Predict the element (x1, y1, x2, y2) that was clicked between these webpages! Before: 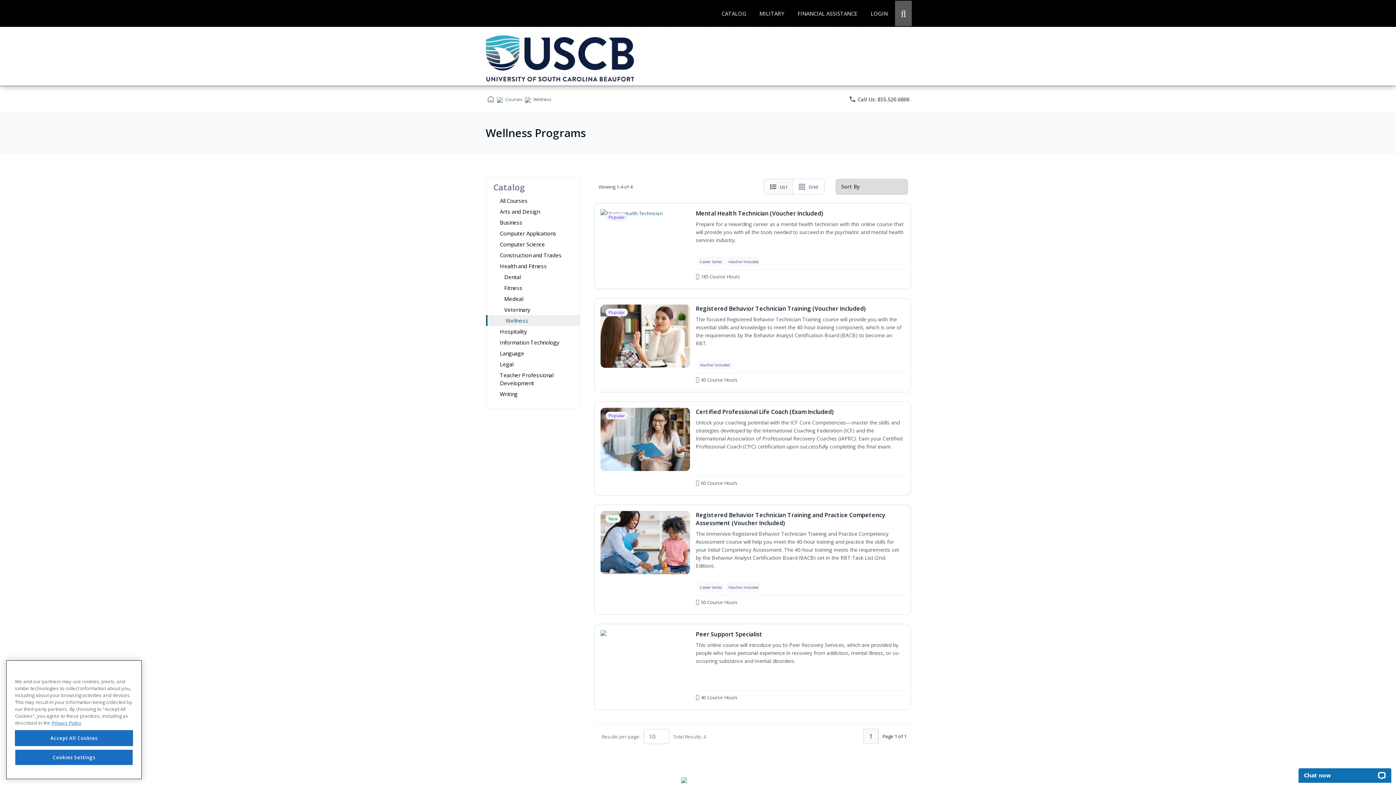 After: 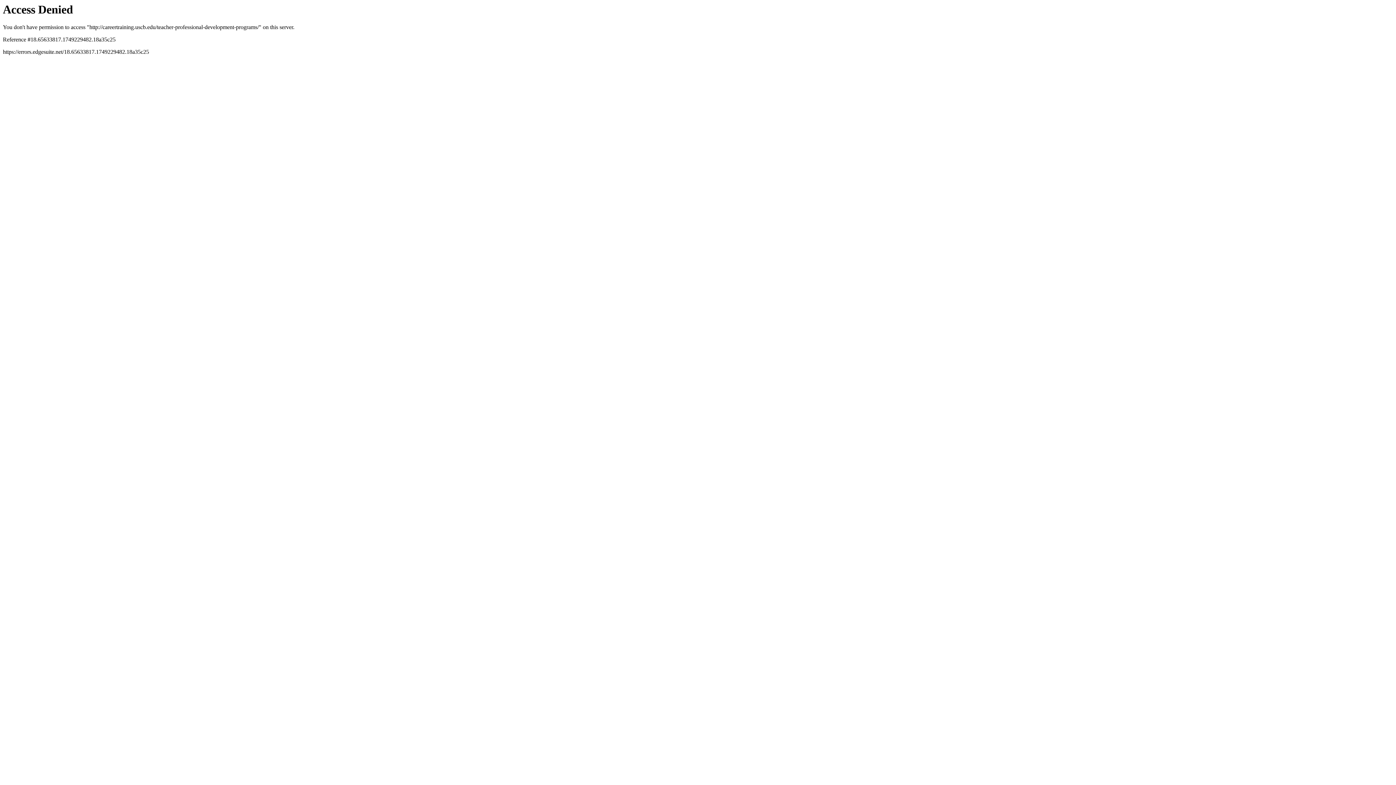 Action: bbox: (486, 369, 580, 388) label: Teacher Professional Development